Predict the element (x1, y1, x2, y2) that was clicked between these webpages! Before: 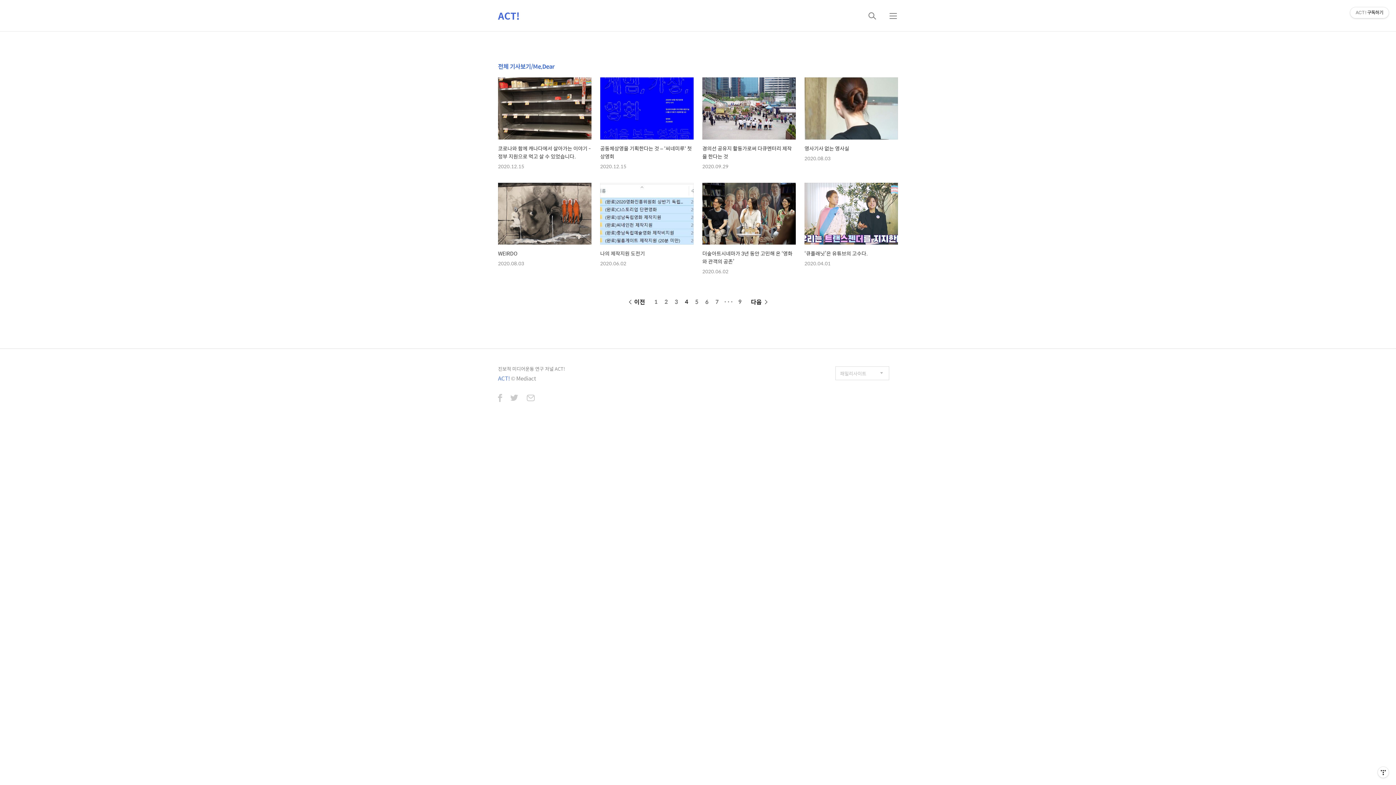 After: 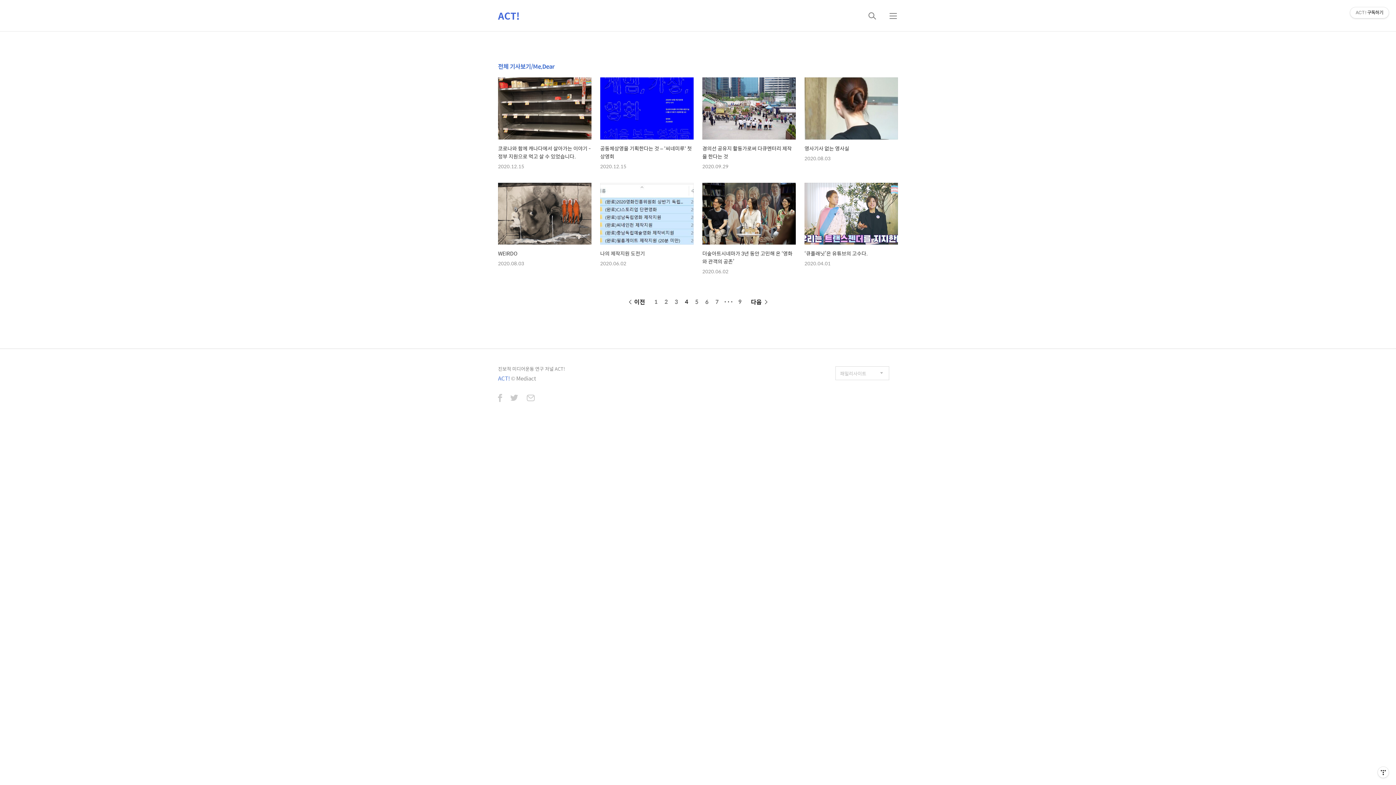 Action: label: ··· bbox: (722, 297, 735, 306)